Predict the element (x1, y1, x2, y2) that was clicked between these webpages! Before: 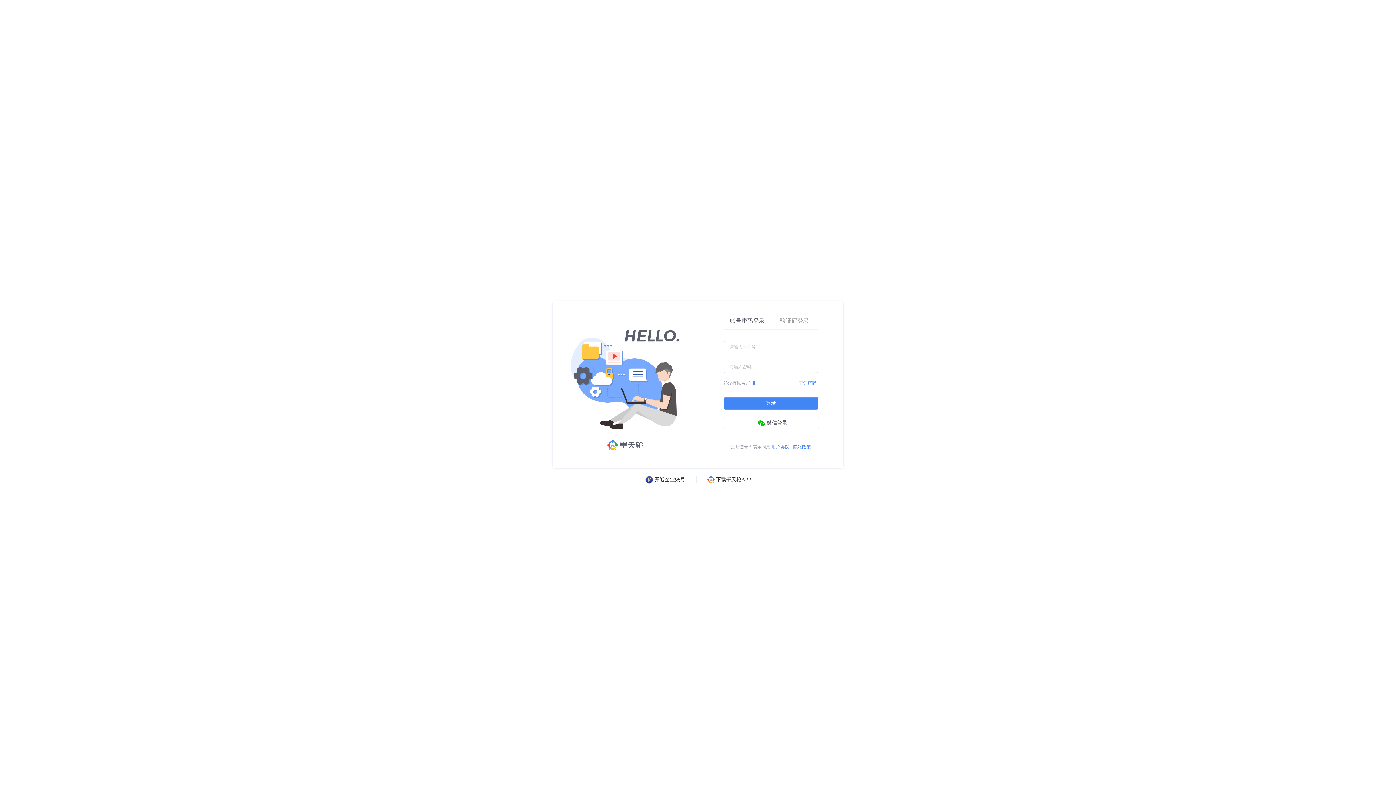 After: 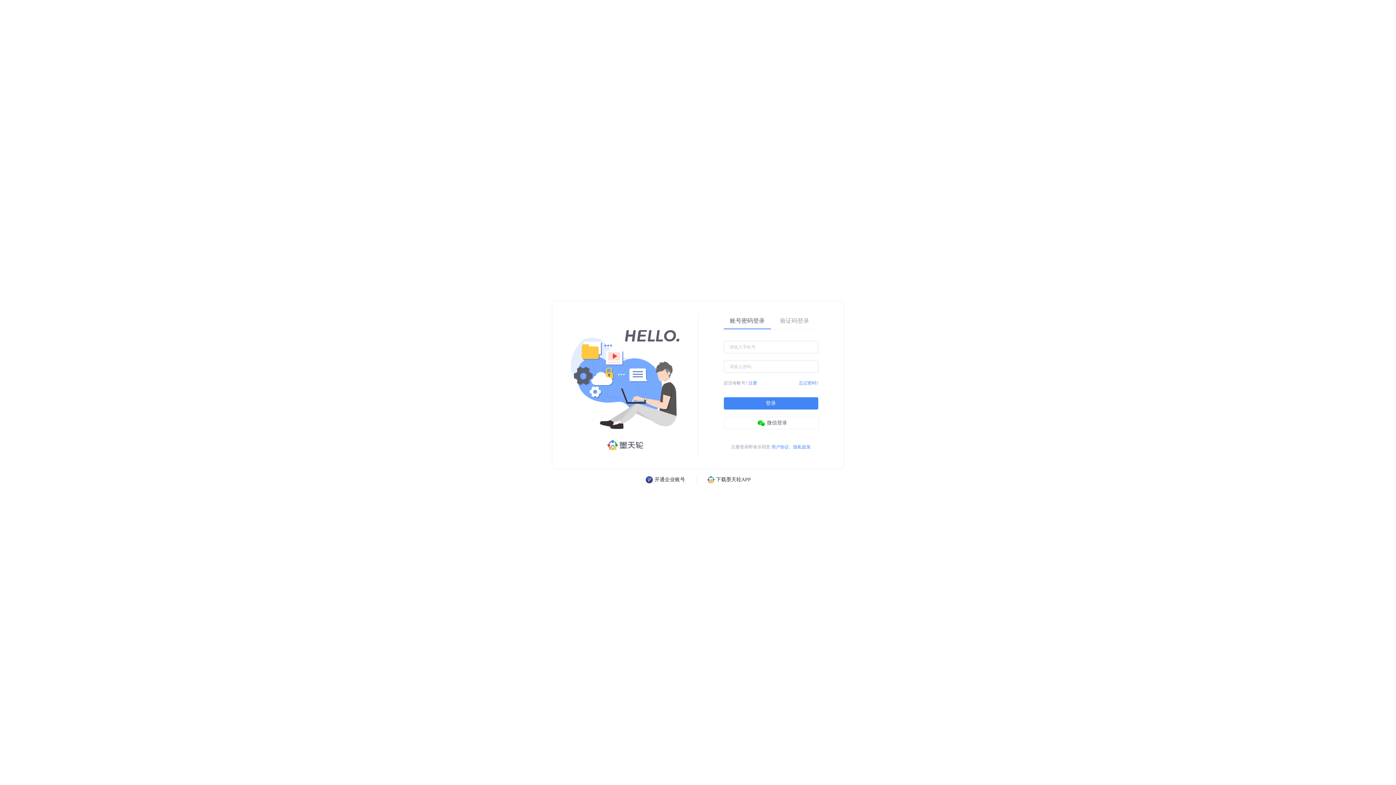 Action: bbox: (771, 444, 810, 449) label: 用户协议、隐私政策